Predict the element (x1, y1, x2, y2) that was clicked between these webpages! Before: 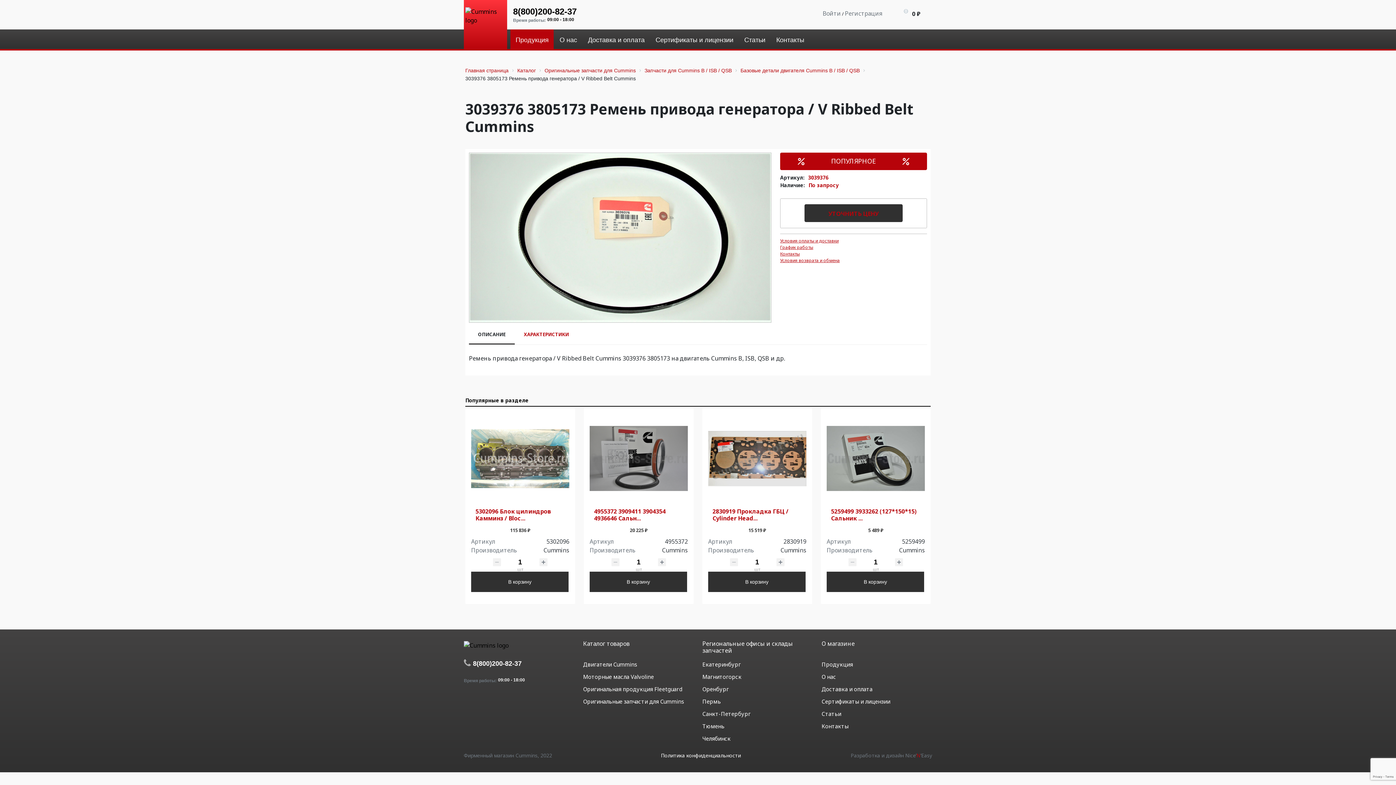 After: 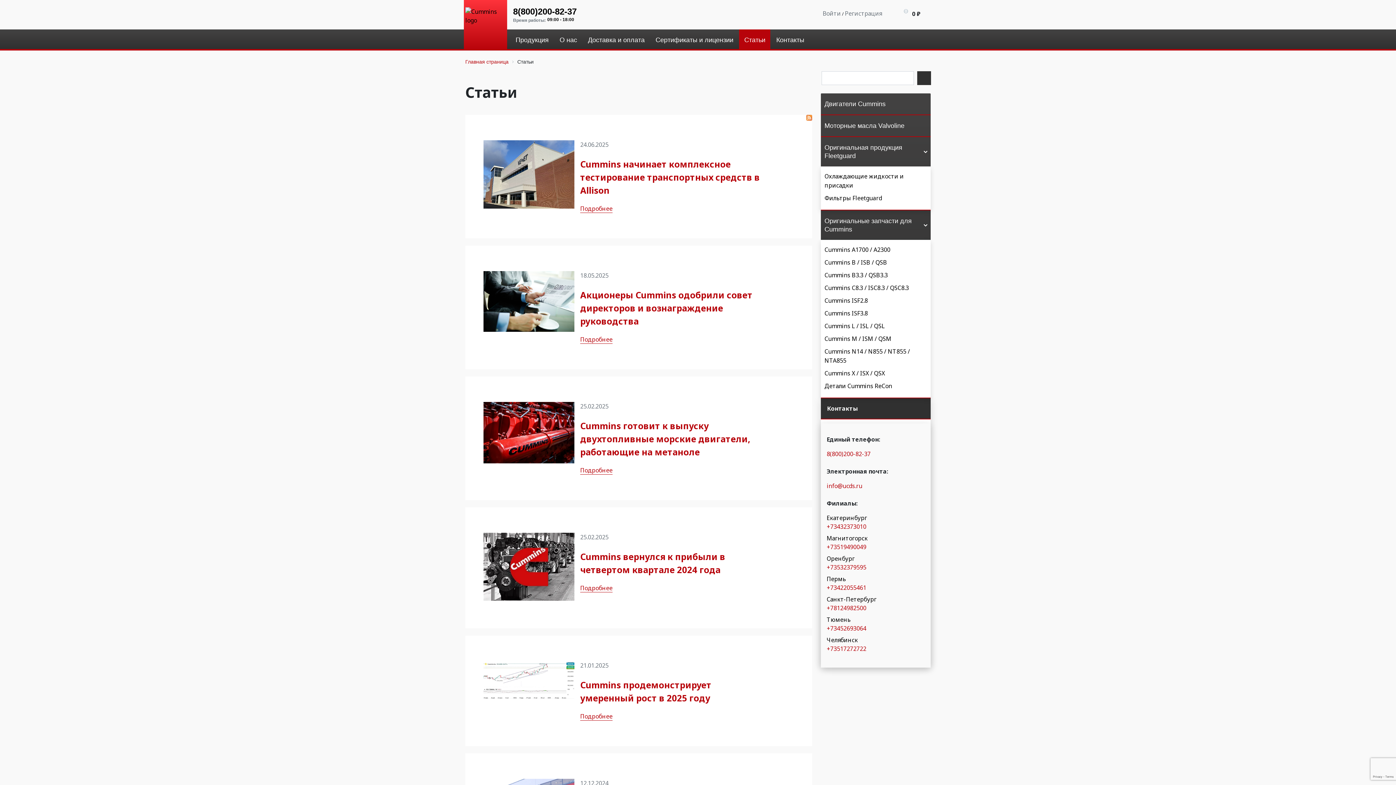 Action: label: Статьи bbox: (739, 29, 770, 50)